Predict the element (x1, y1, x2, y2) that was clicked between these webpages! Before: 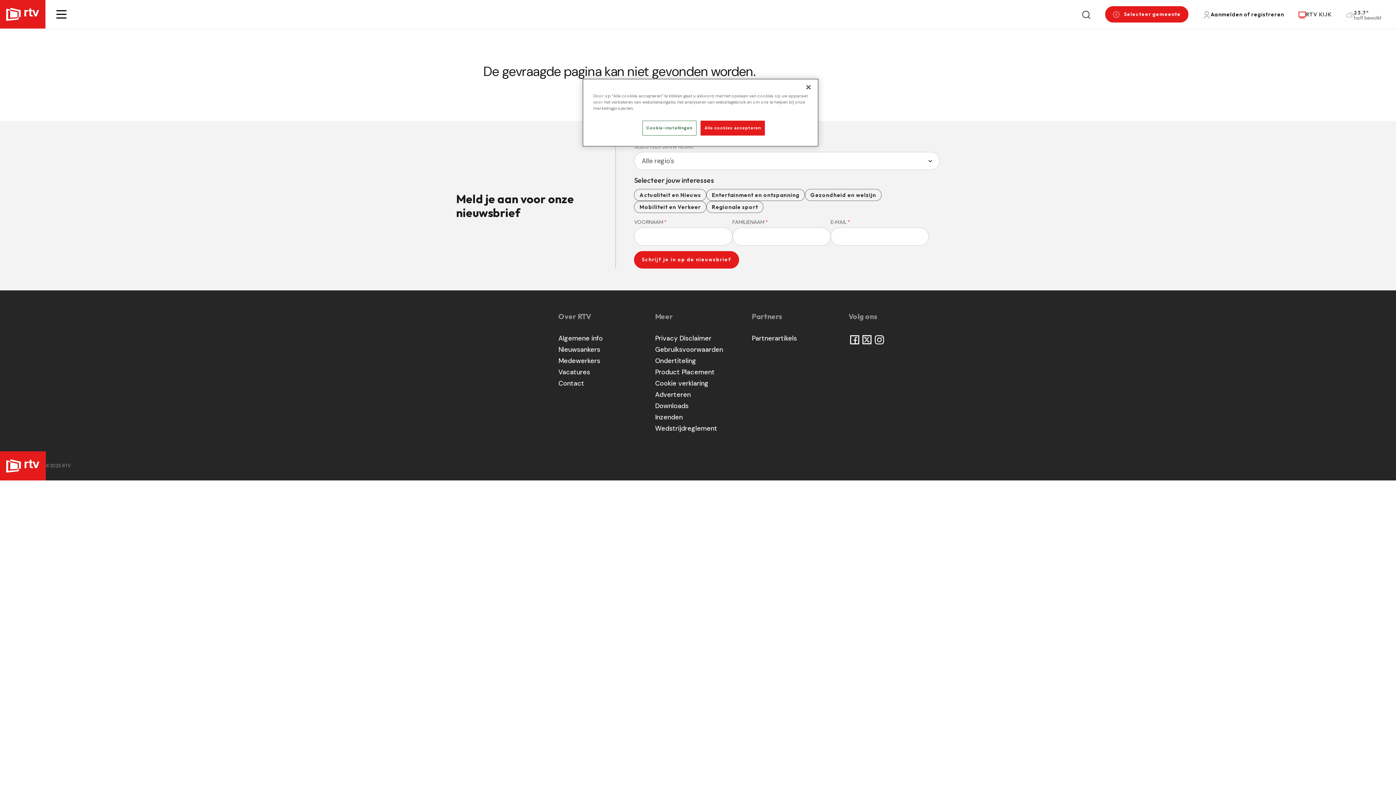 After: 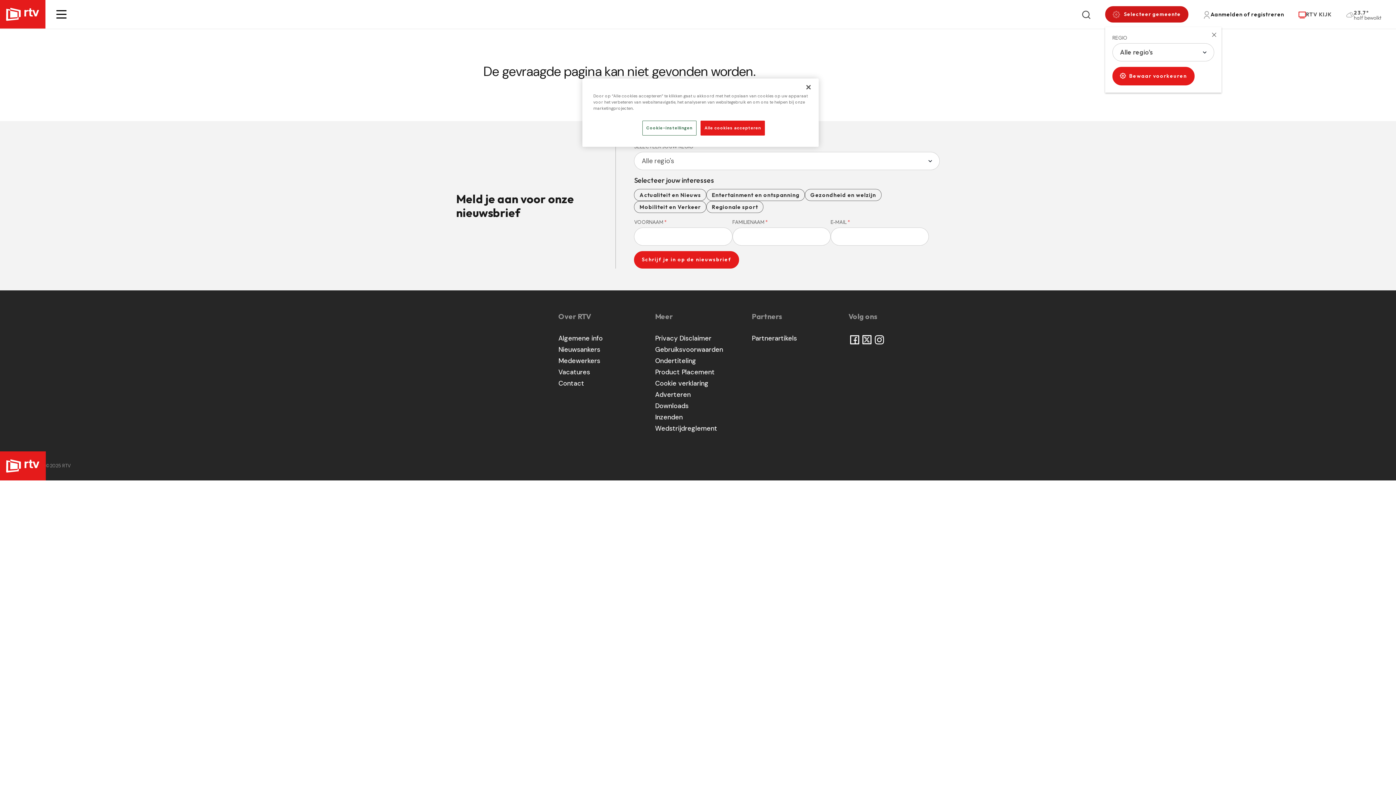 Action: label: Selecteer gemeente bbox: (1105, 6, 1188, 22)